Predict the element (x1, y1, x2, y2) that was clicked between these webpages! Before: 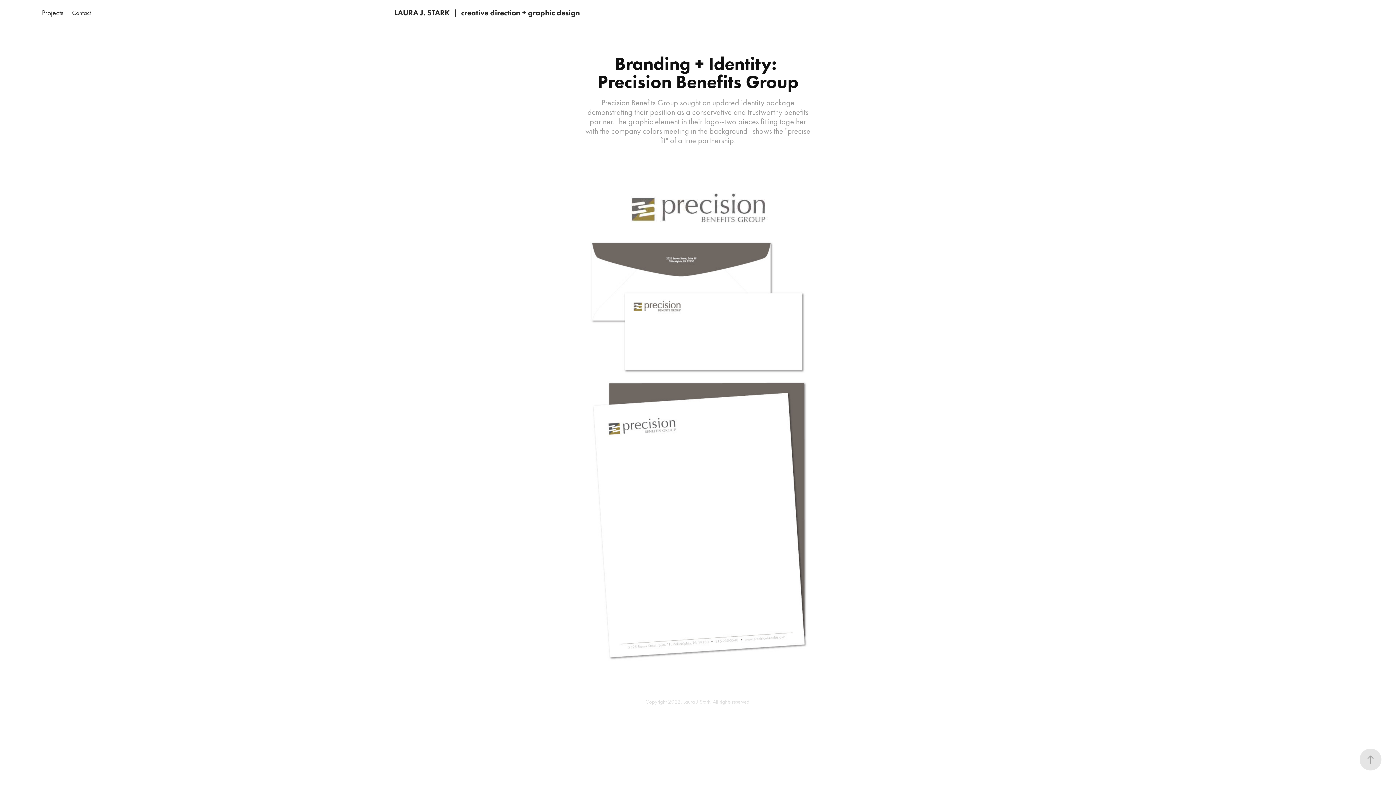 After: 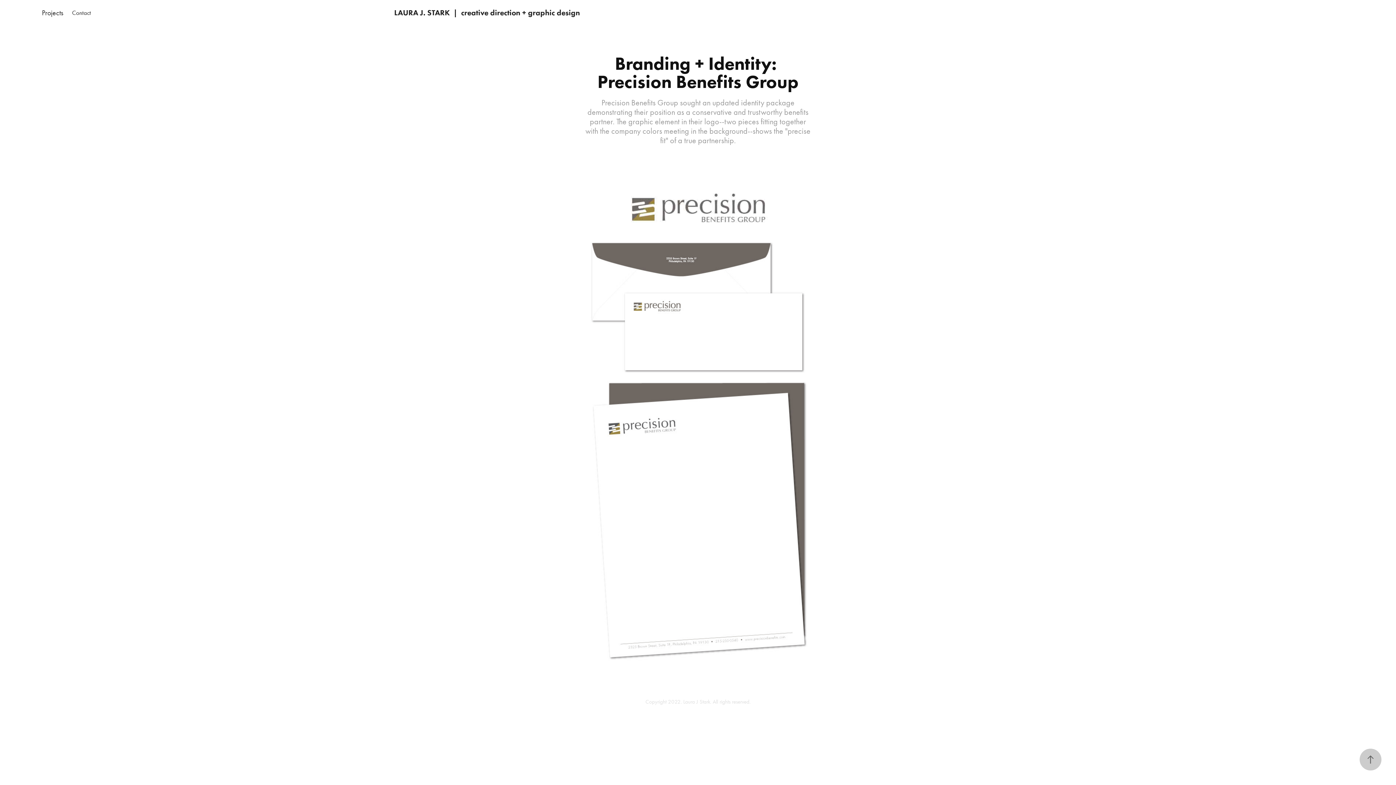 Action: bbox: (1360, 749, 1381, 770)